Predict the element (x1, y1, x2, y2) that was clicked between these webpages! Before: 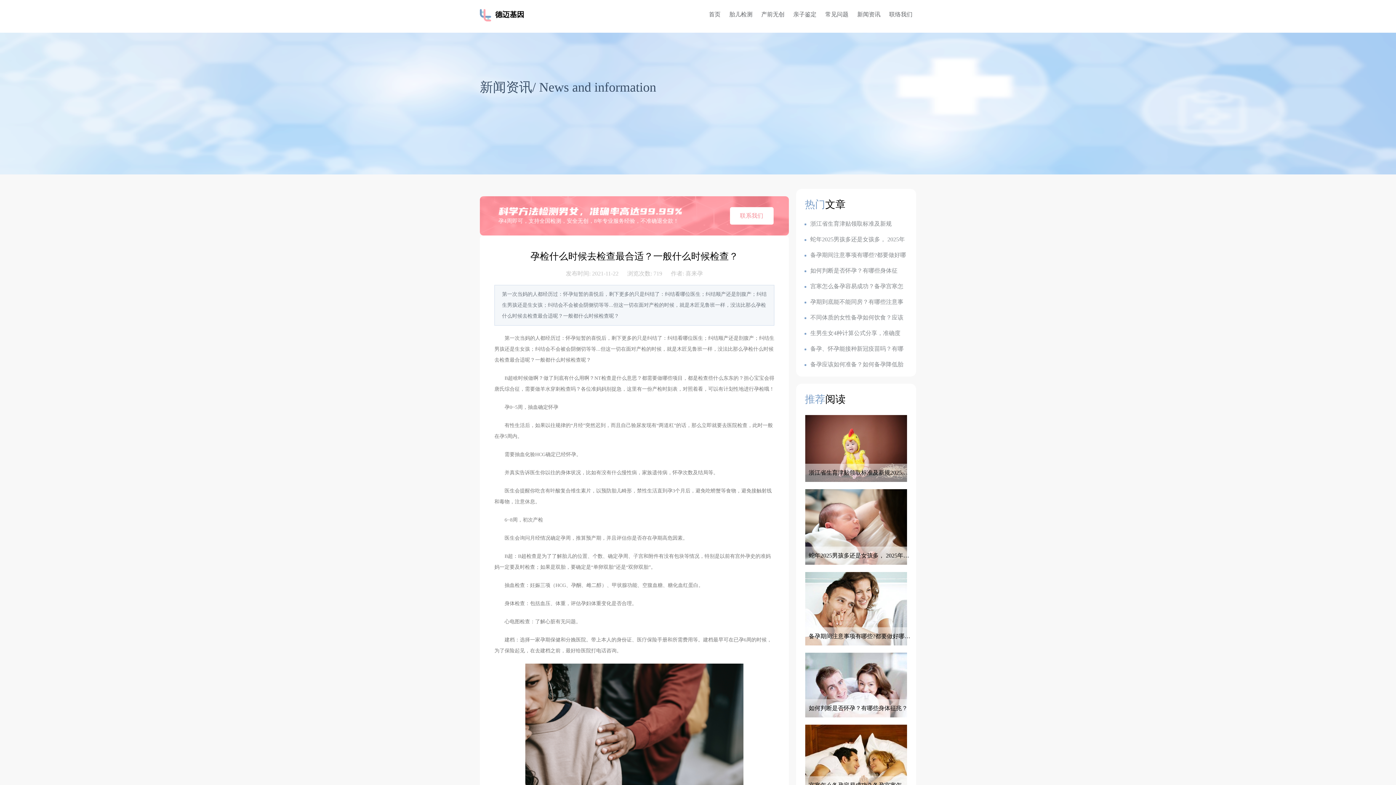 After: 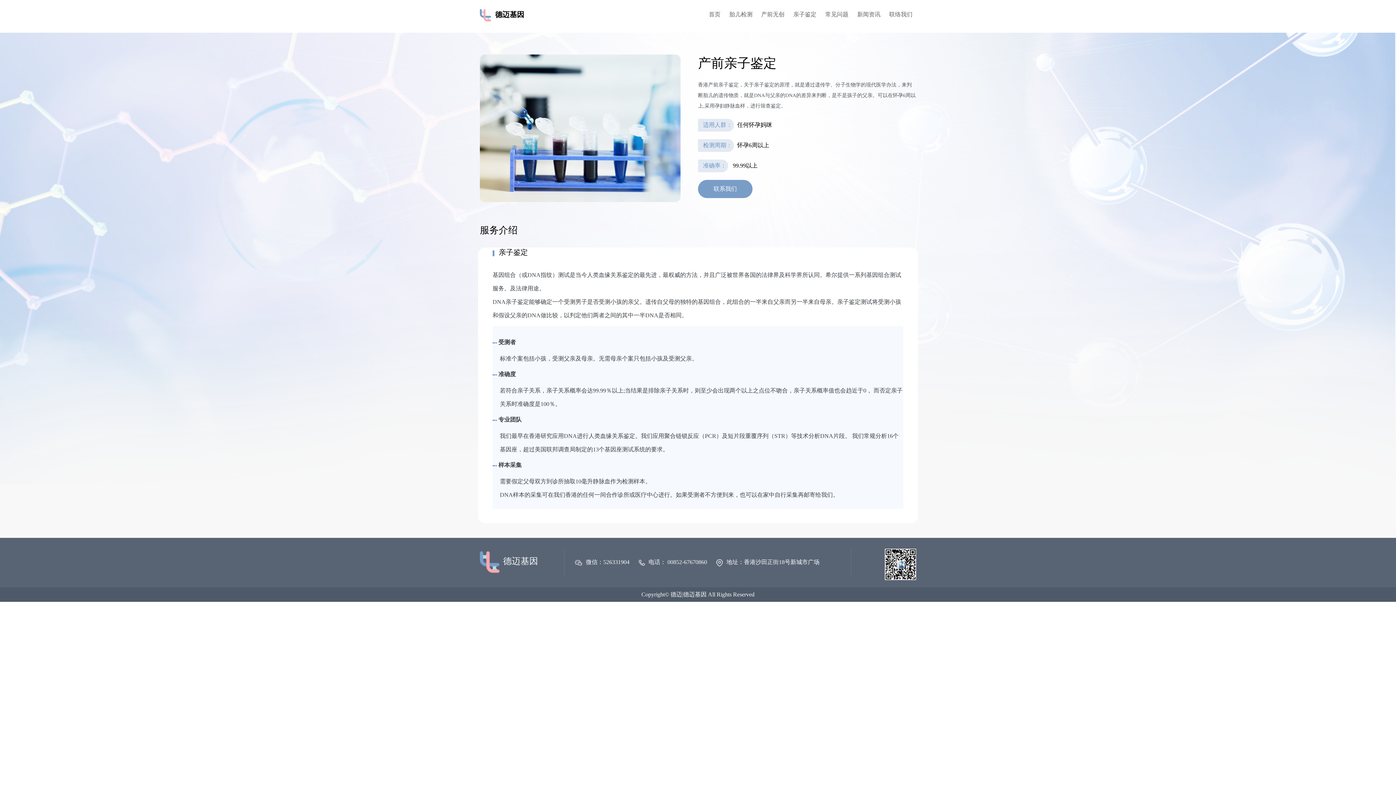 Action: label: 亲子鉴定 bbox: (793, 0, 816, 26)